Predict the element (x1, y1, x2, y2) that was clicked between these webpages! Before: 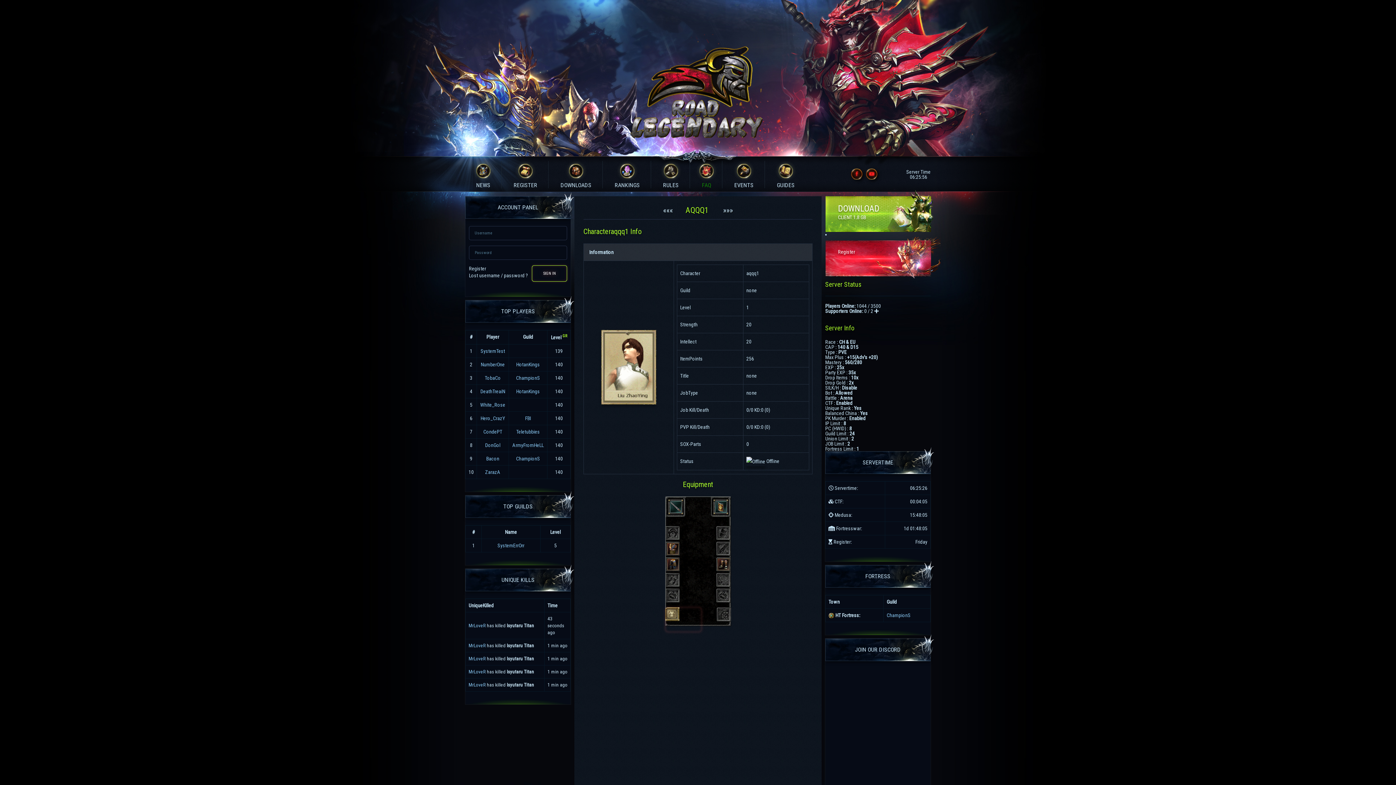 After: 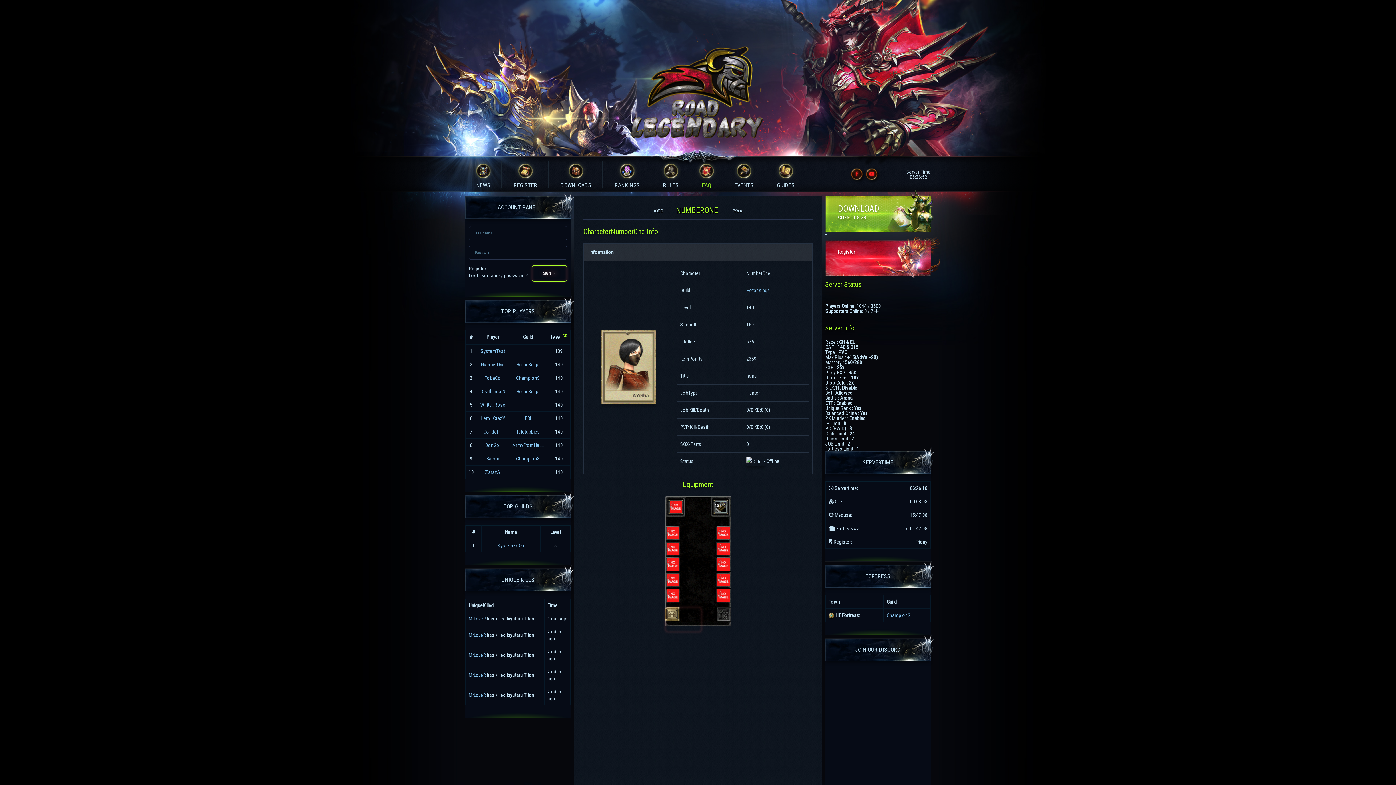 Action: bbox: (480, 361, 504, 367) label: NumberOne